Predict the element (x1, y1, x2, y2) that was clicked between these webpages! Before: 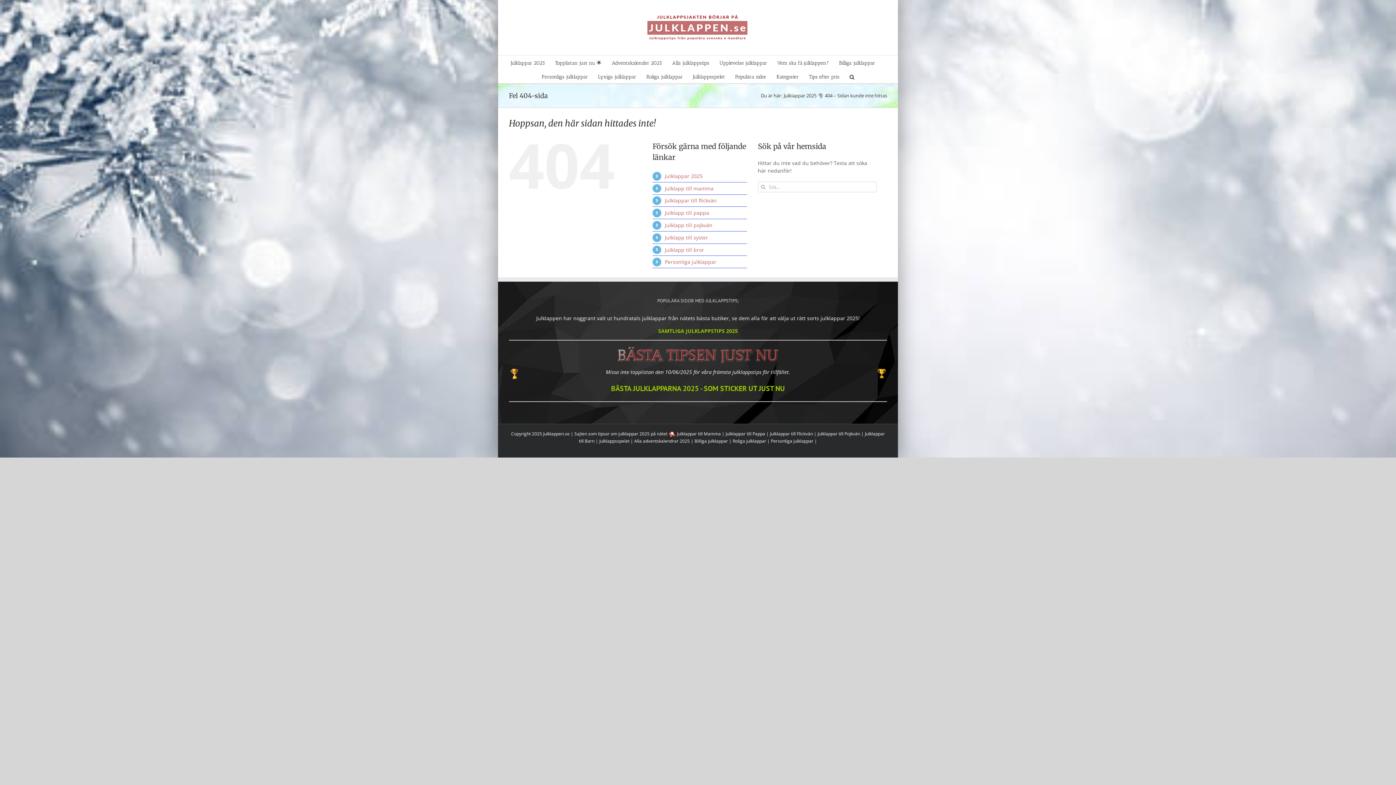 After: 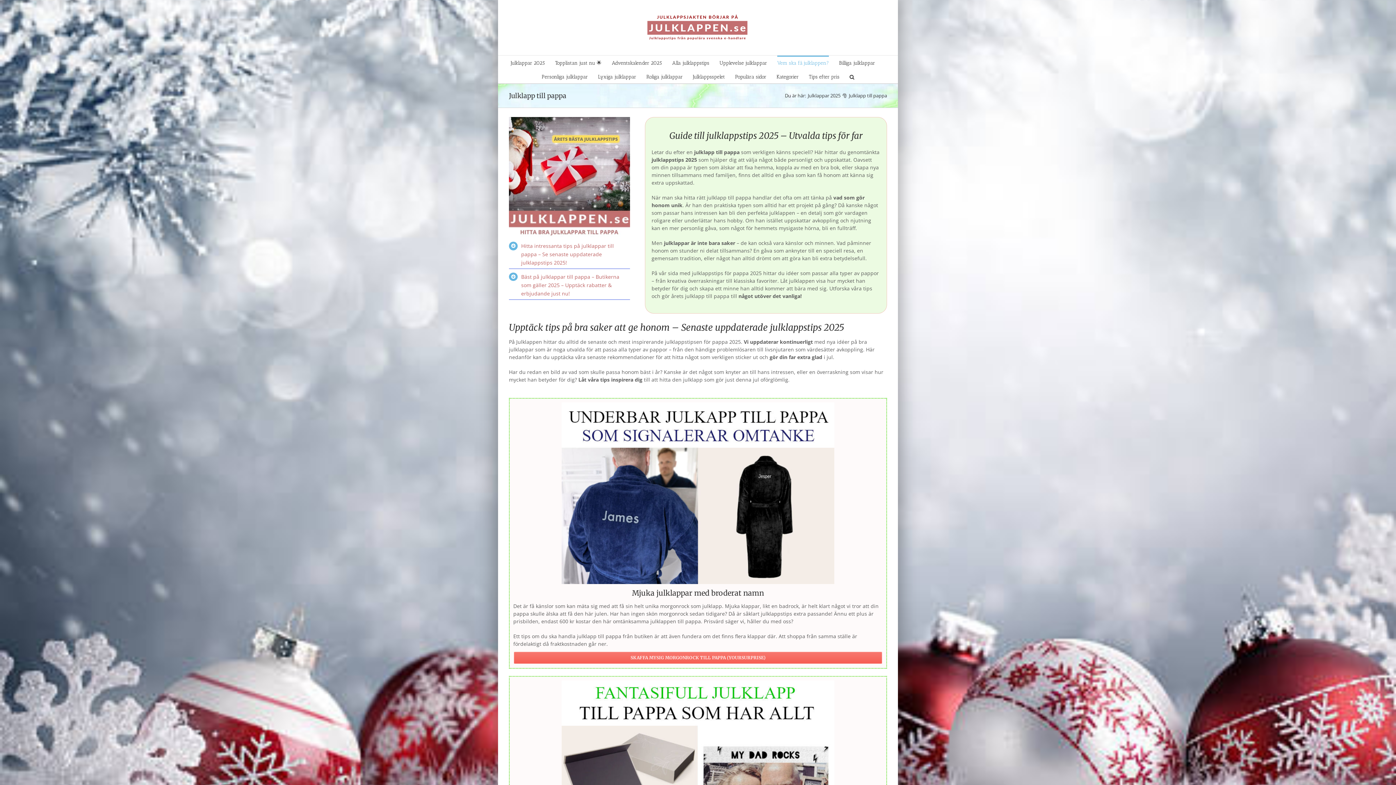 Action: bbox: (665, 209, 709, 216) label: Julklapp till pappa